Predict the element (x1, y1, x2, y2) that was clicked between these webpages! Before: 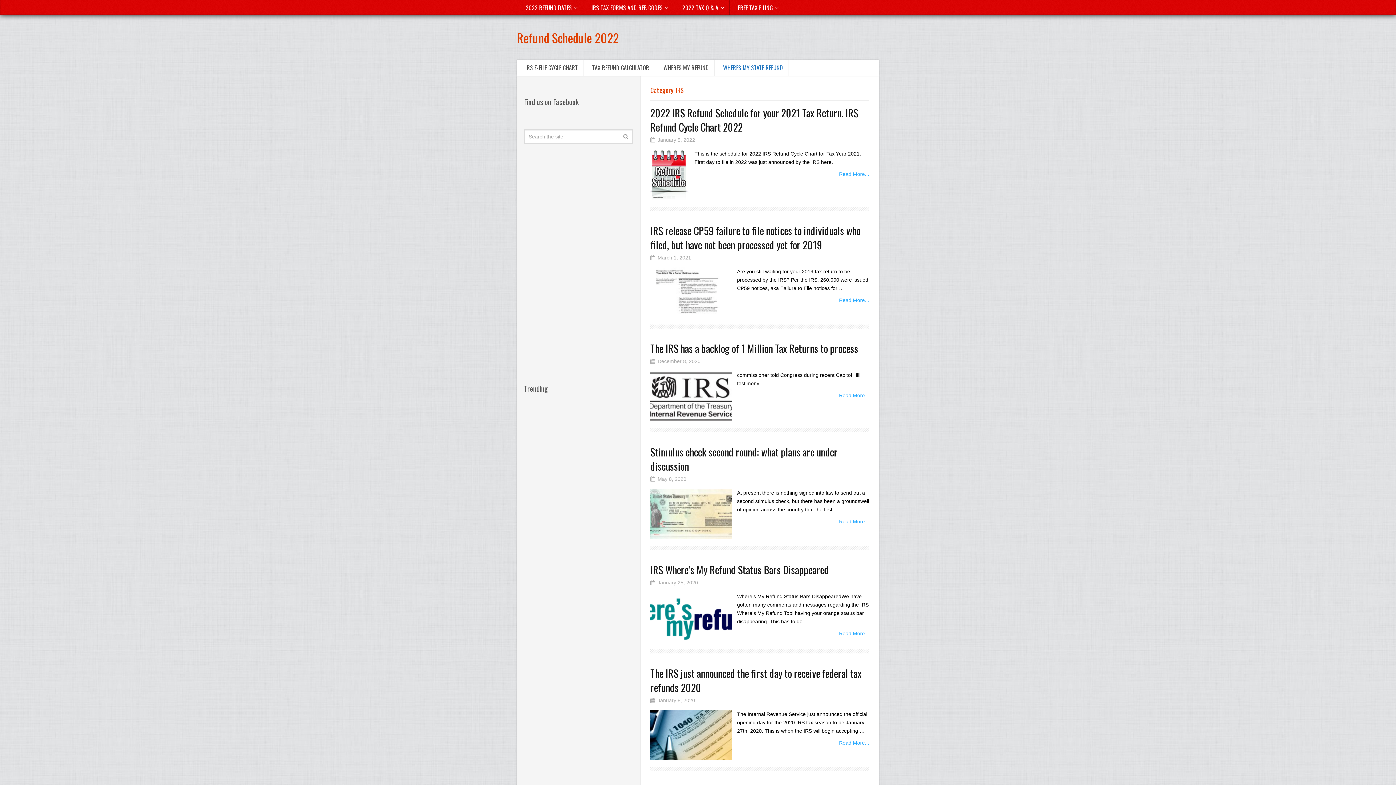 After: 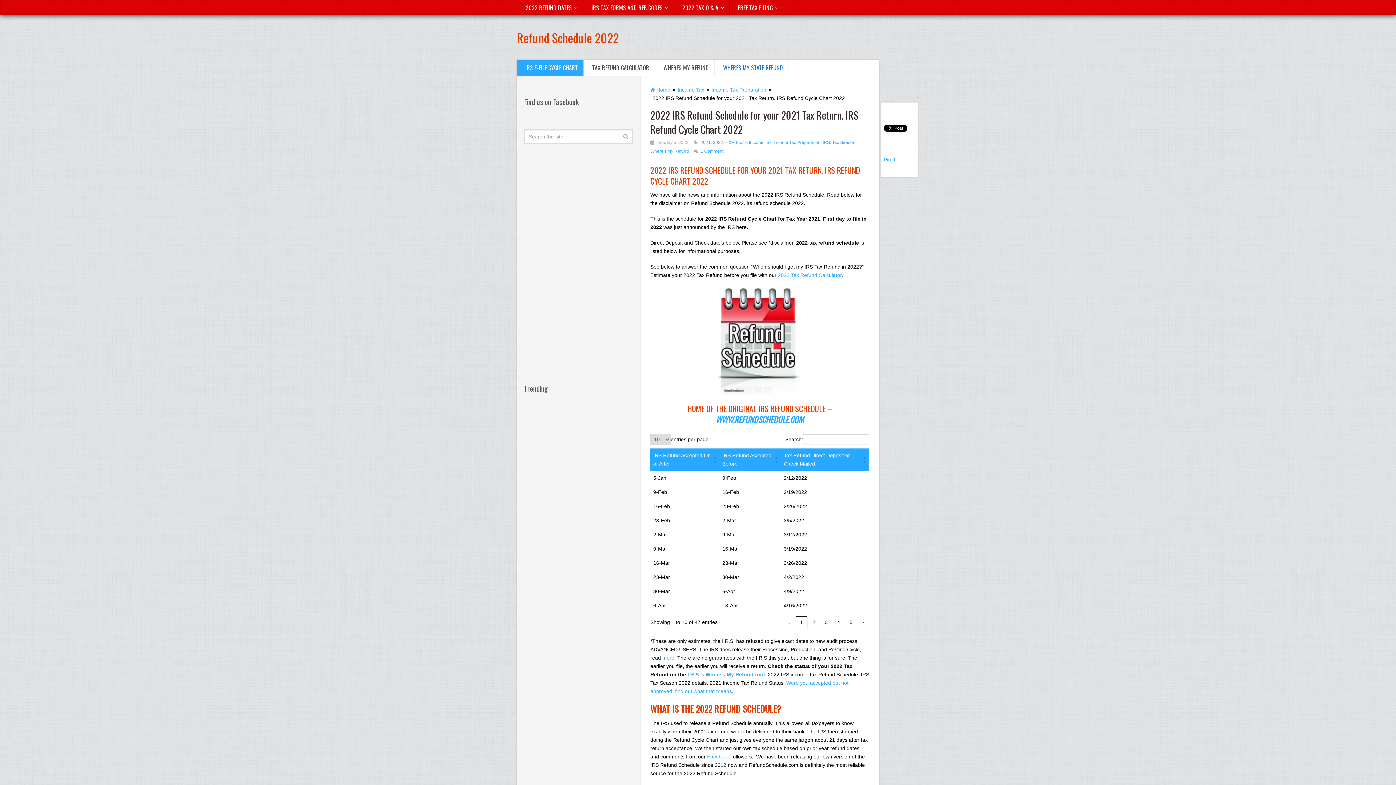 Action: label: Read More... bbox: (839, 171, 869, 177)